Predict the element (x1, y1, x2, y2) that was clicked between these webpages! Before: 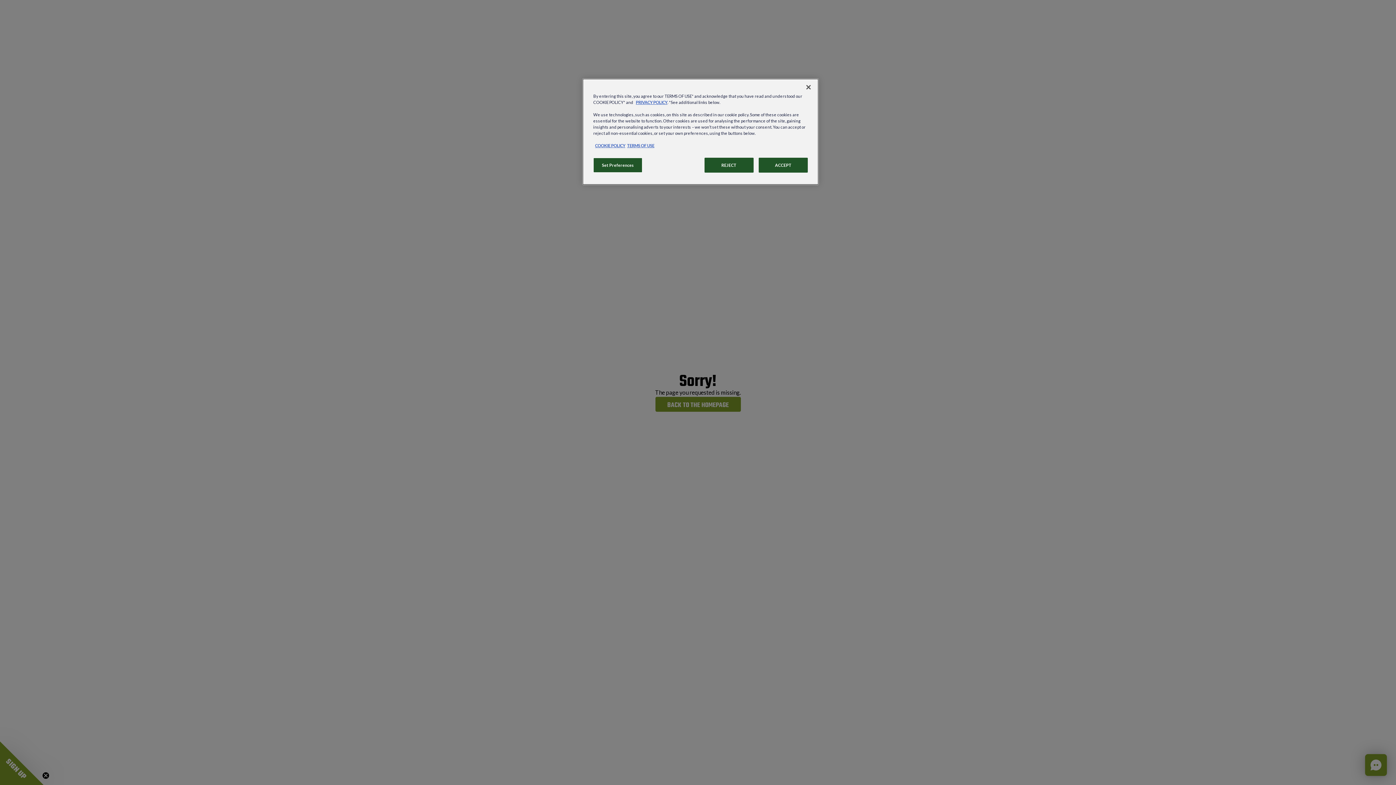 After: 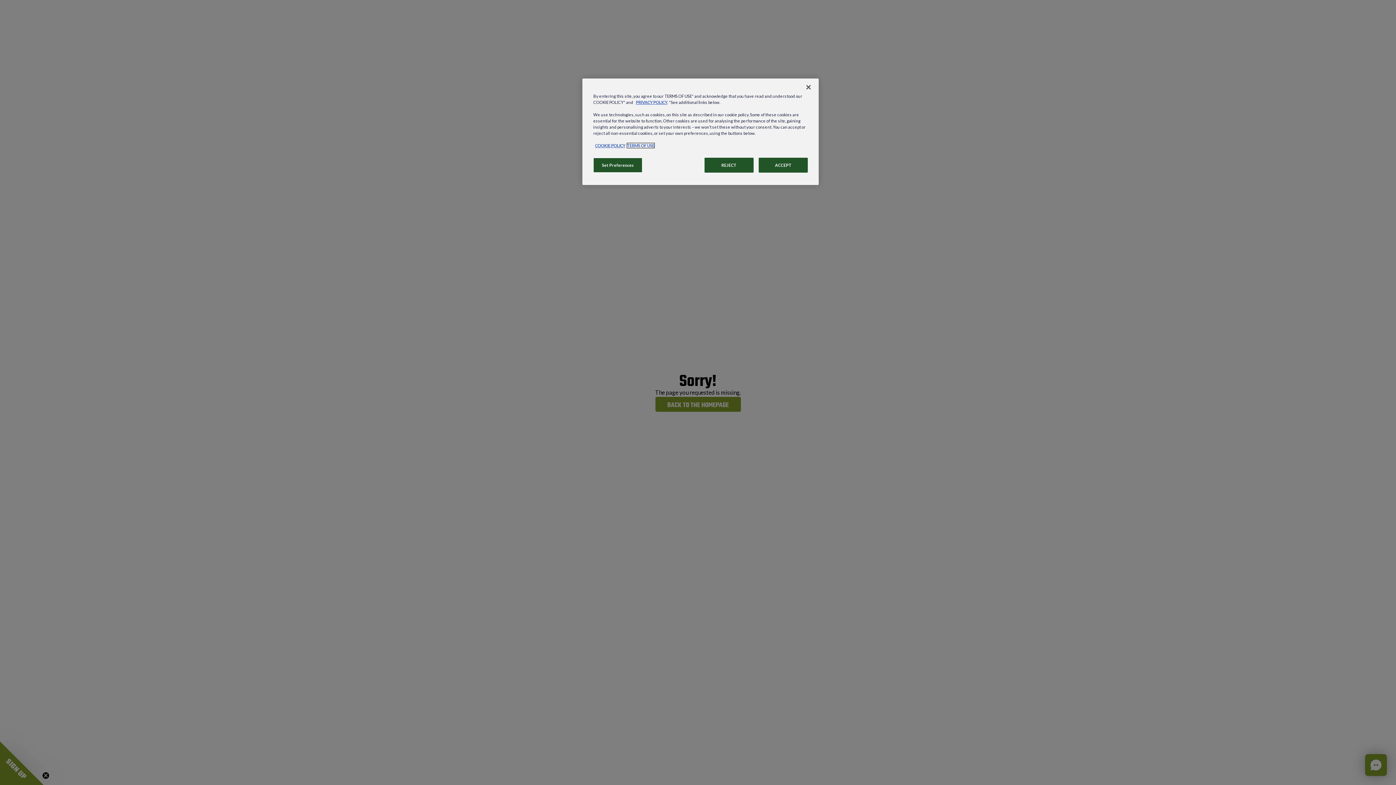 Action: label: , opens in a new tab bbox: (627, 143, 654, 148)